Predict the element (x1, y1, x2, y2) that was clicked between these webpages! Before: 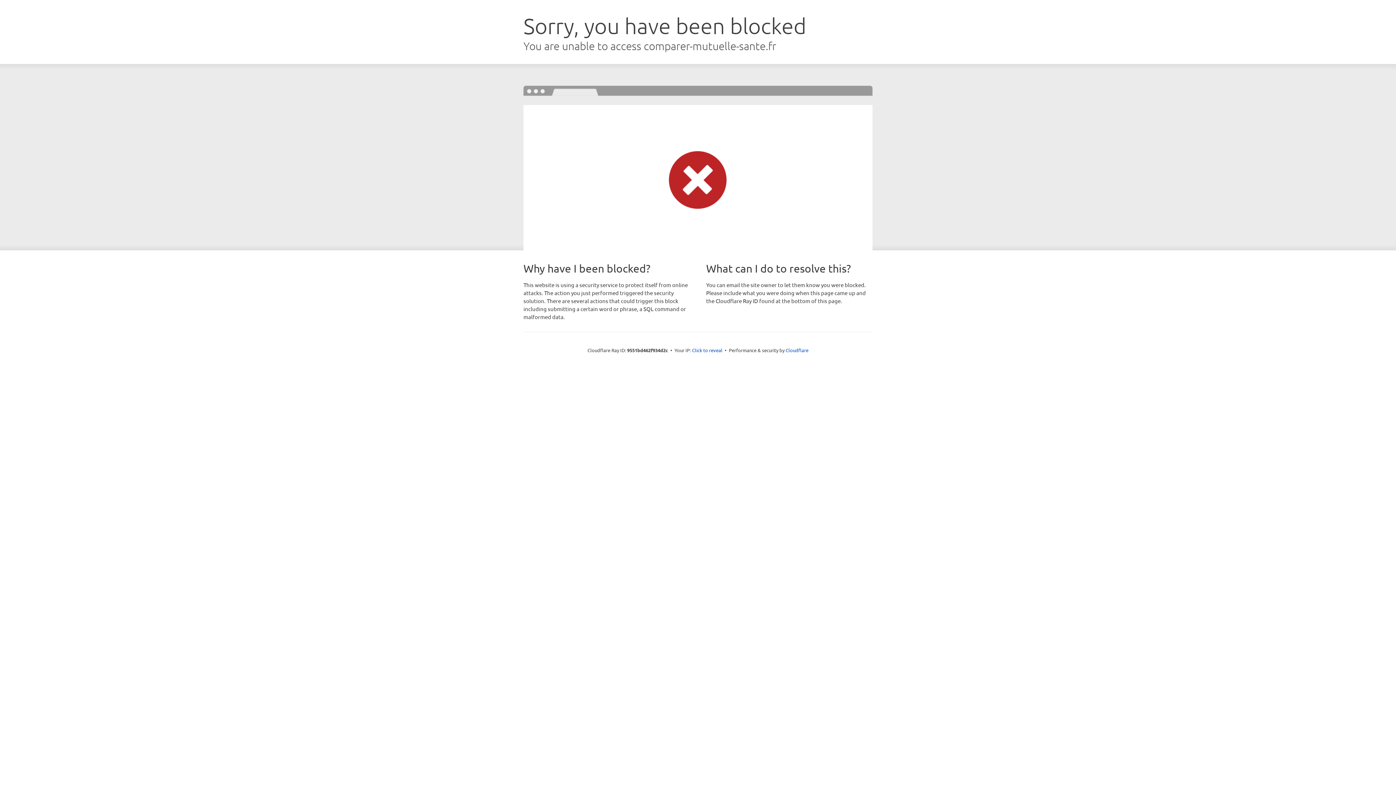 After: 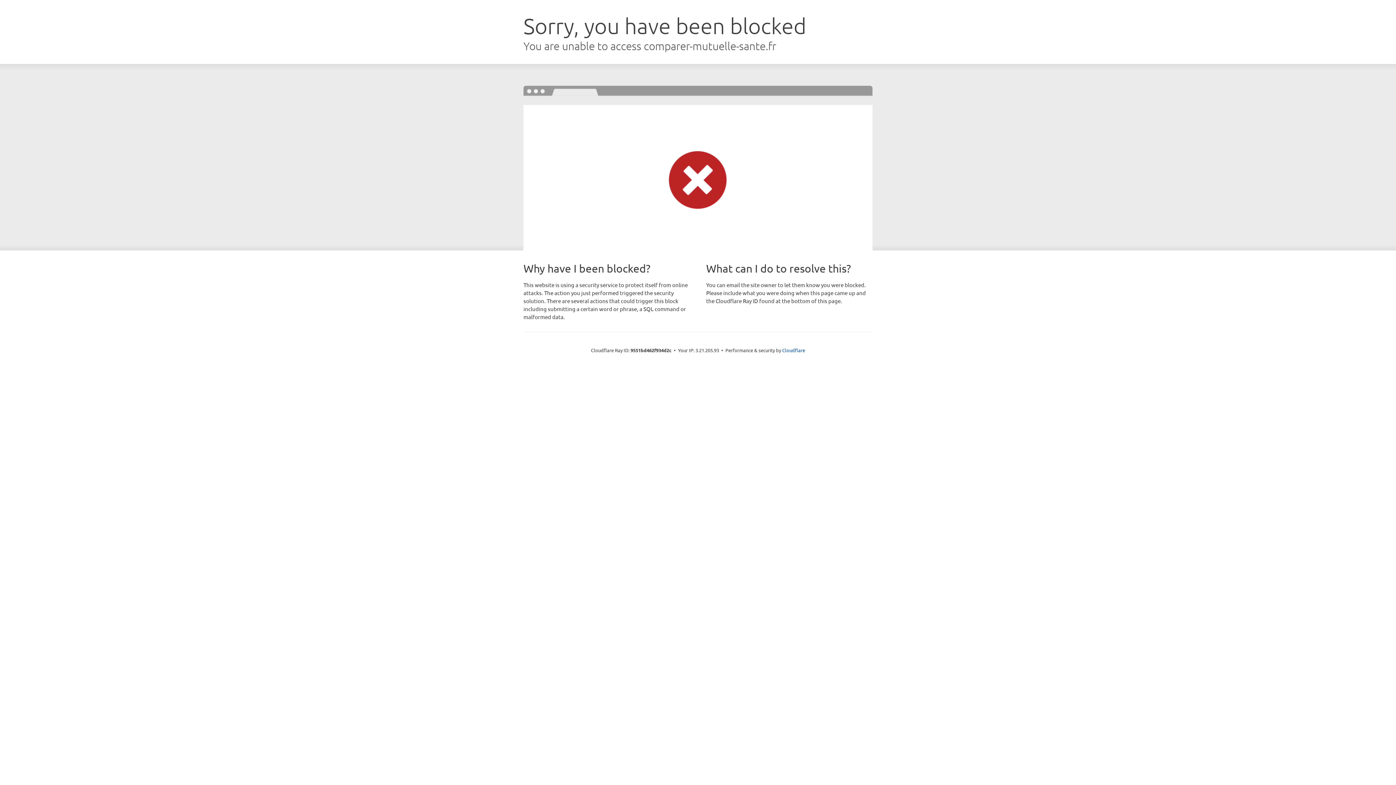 Action: label: Click to reveal bbox: (692, 346, 722, 353)